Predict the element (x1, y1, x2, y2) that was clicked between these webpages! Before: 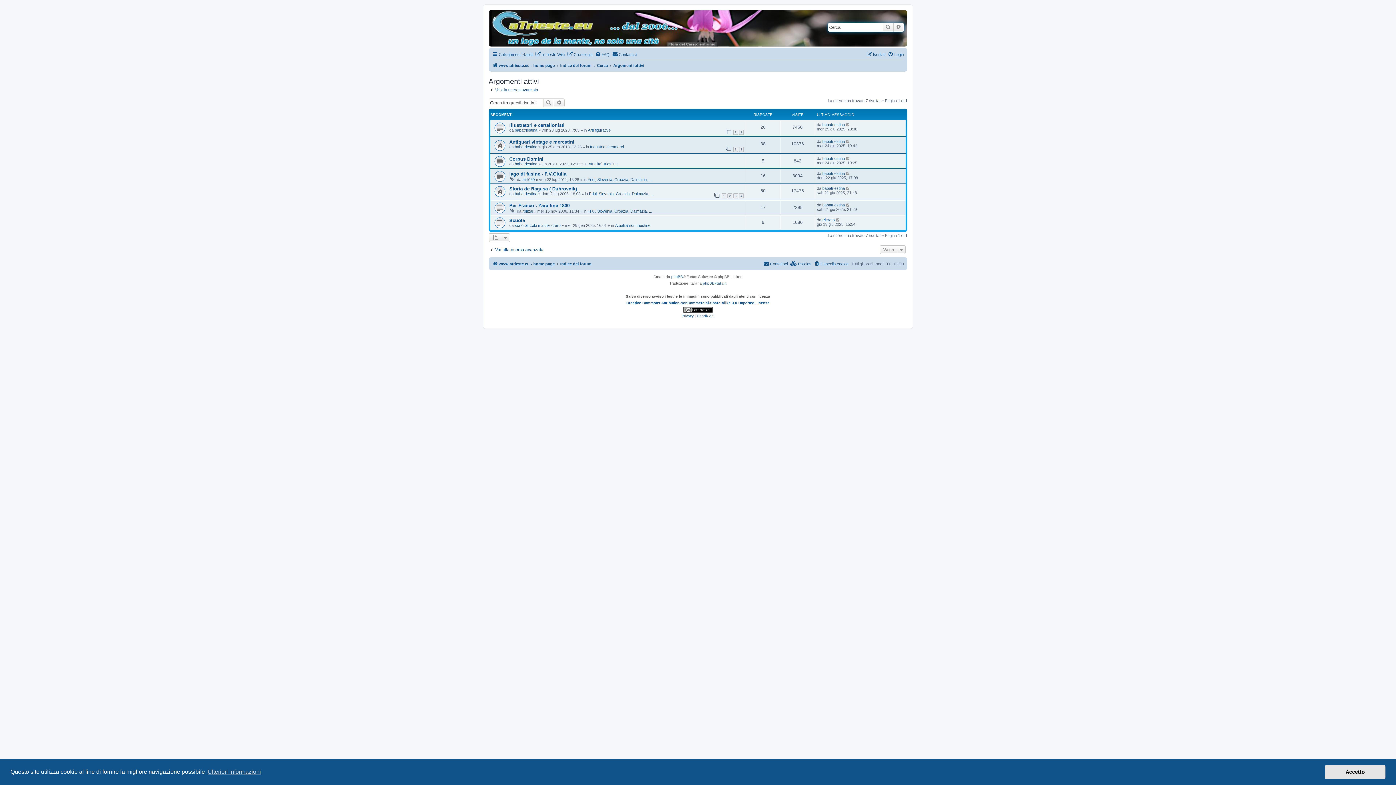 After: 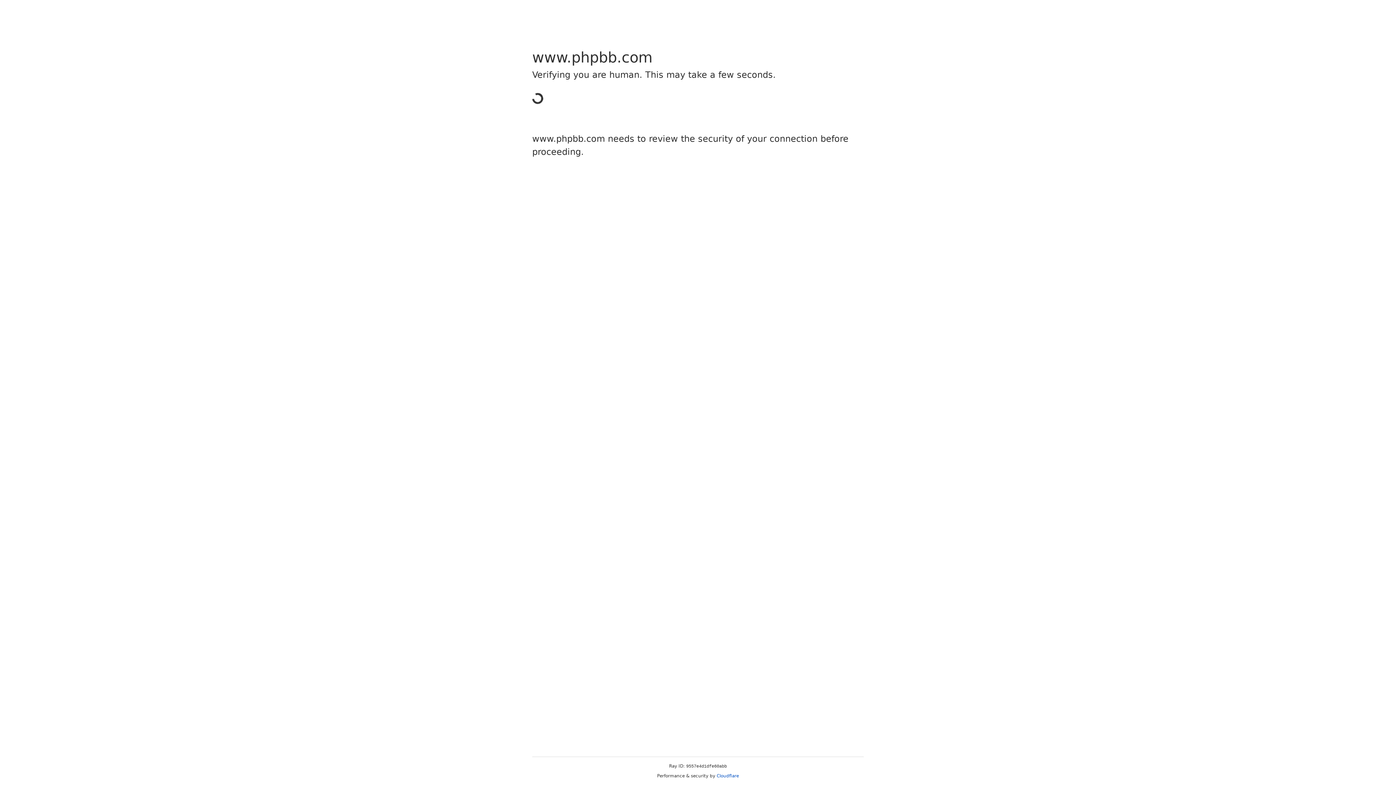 Action: label: phpBB bbox: (671, 273, 683, 280)